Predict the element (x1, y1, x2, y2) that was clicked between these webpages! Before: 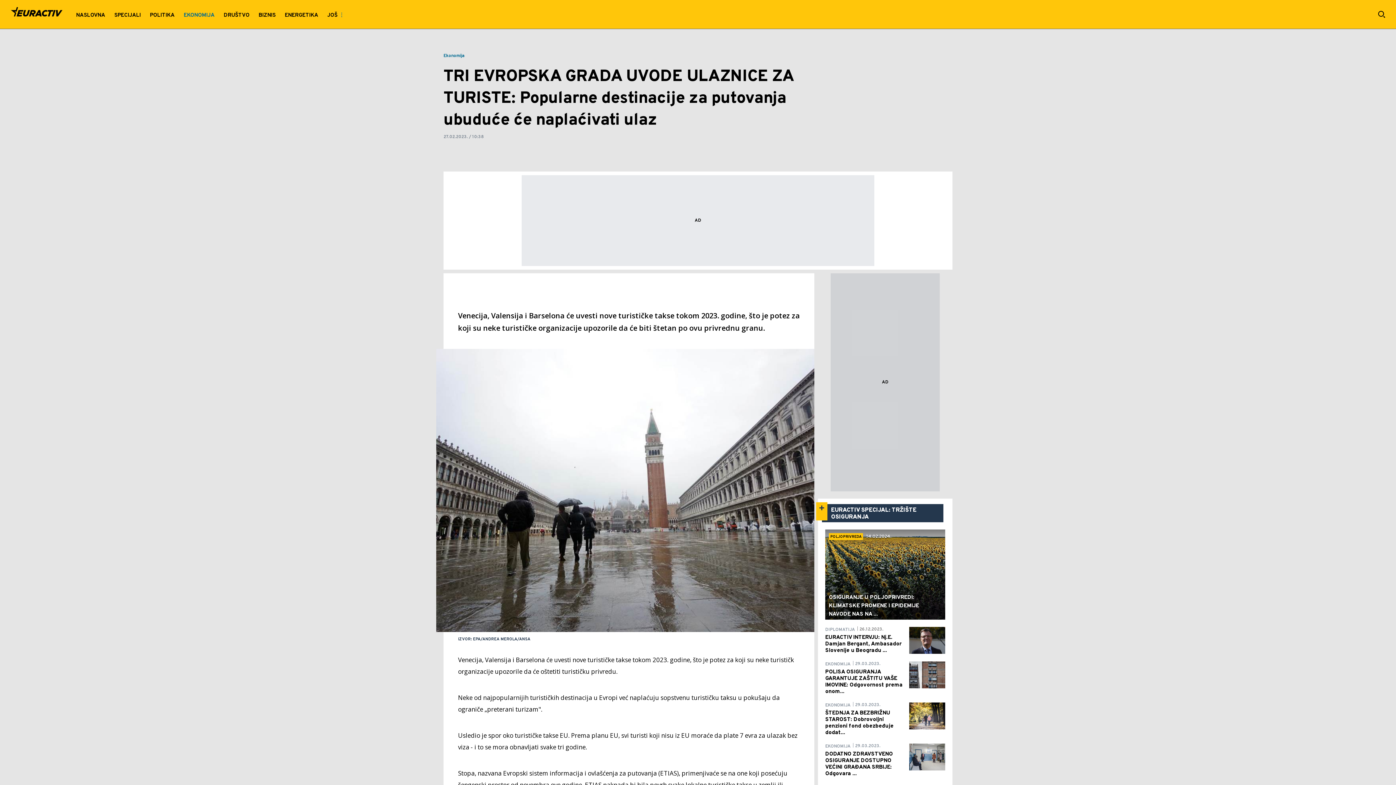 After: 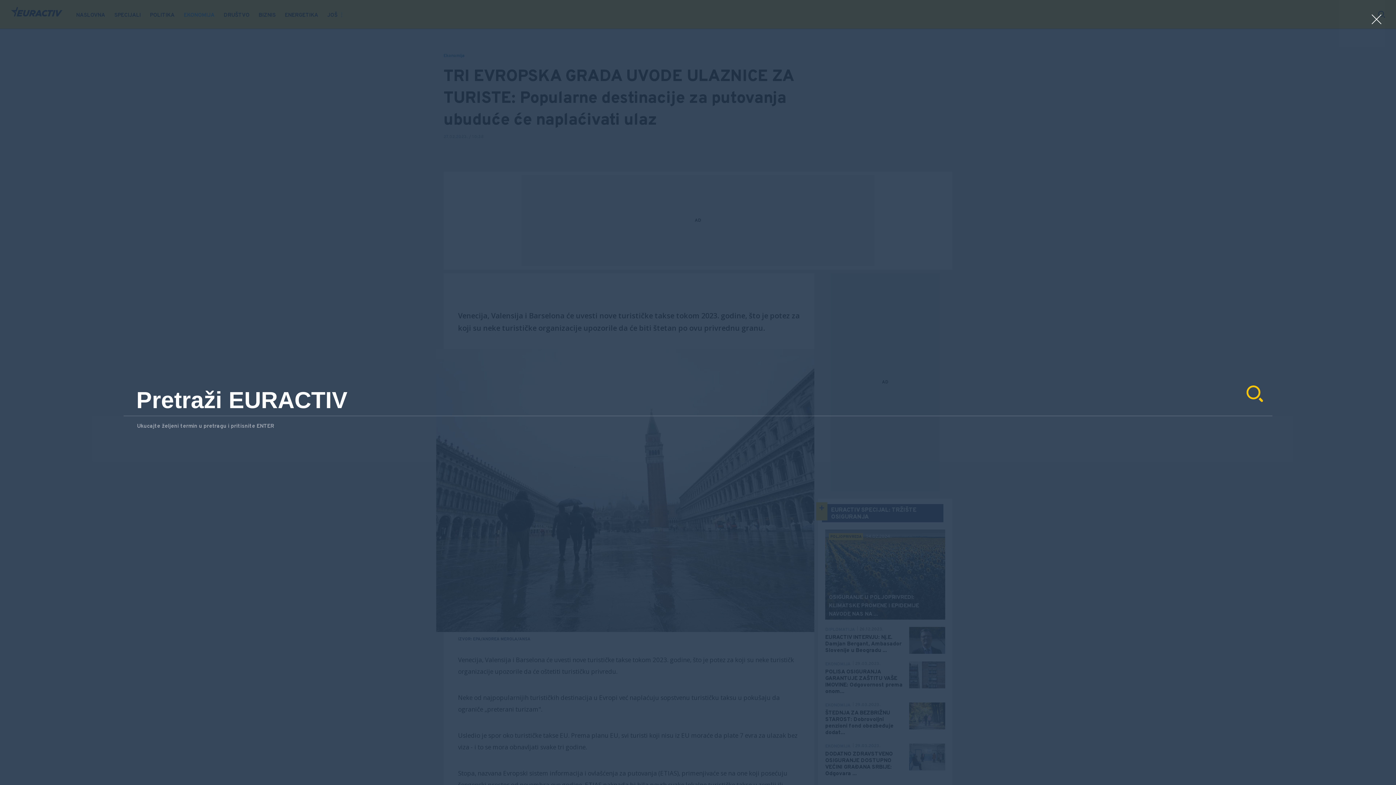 Action: bbox: (1378, 0, 1385, 28)